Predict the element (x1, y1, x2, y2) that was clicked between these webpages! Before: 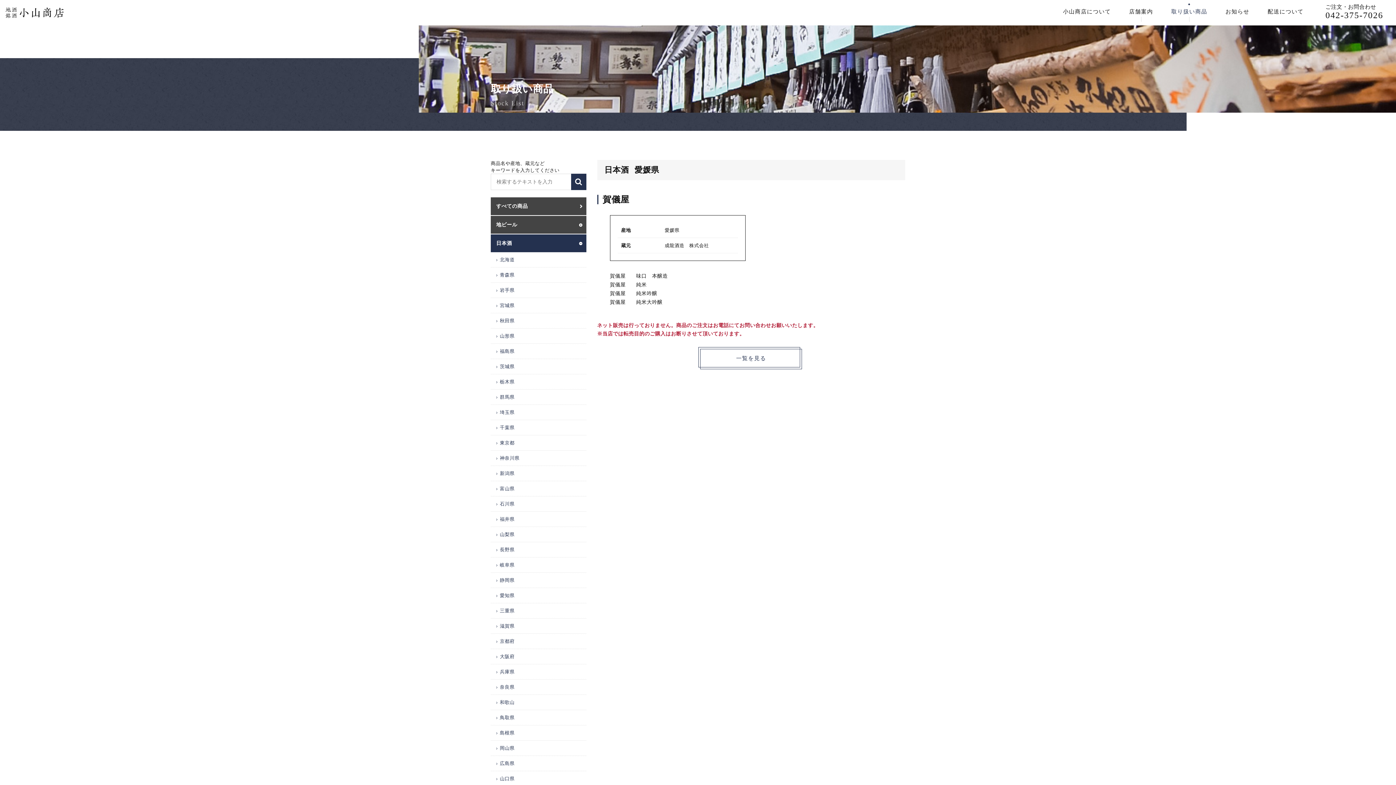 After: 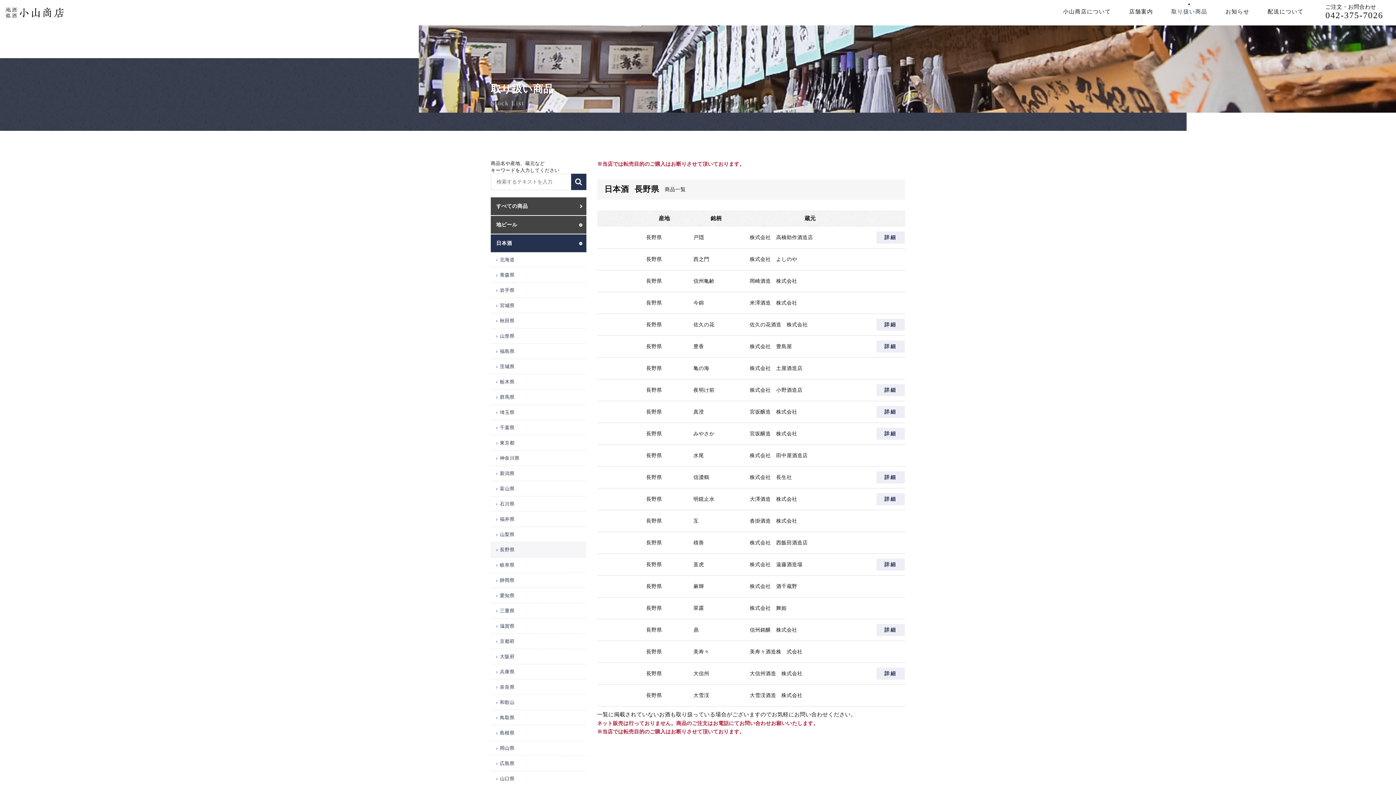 Action: label: 長野県 bbox: (490, 542, 586, 557)